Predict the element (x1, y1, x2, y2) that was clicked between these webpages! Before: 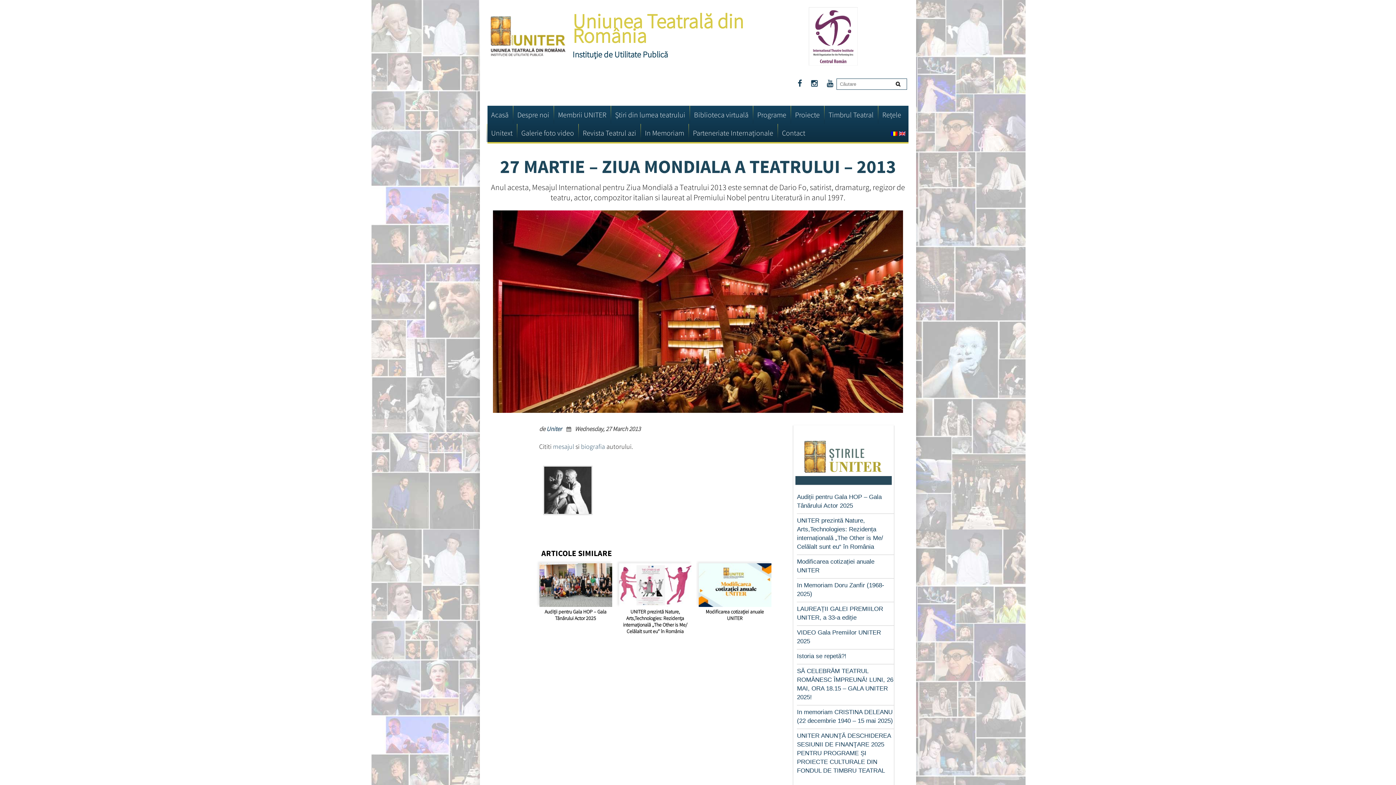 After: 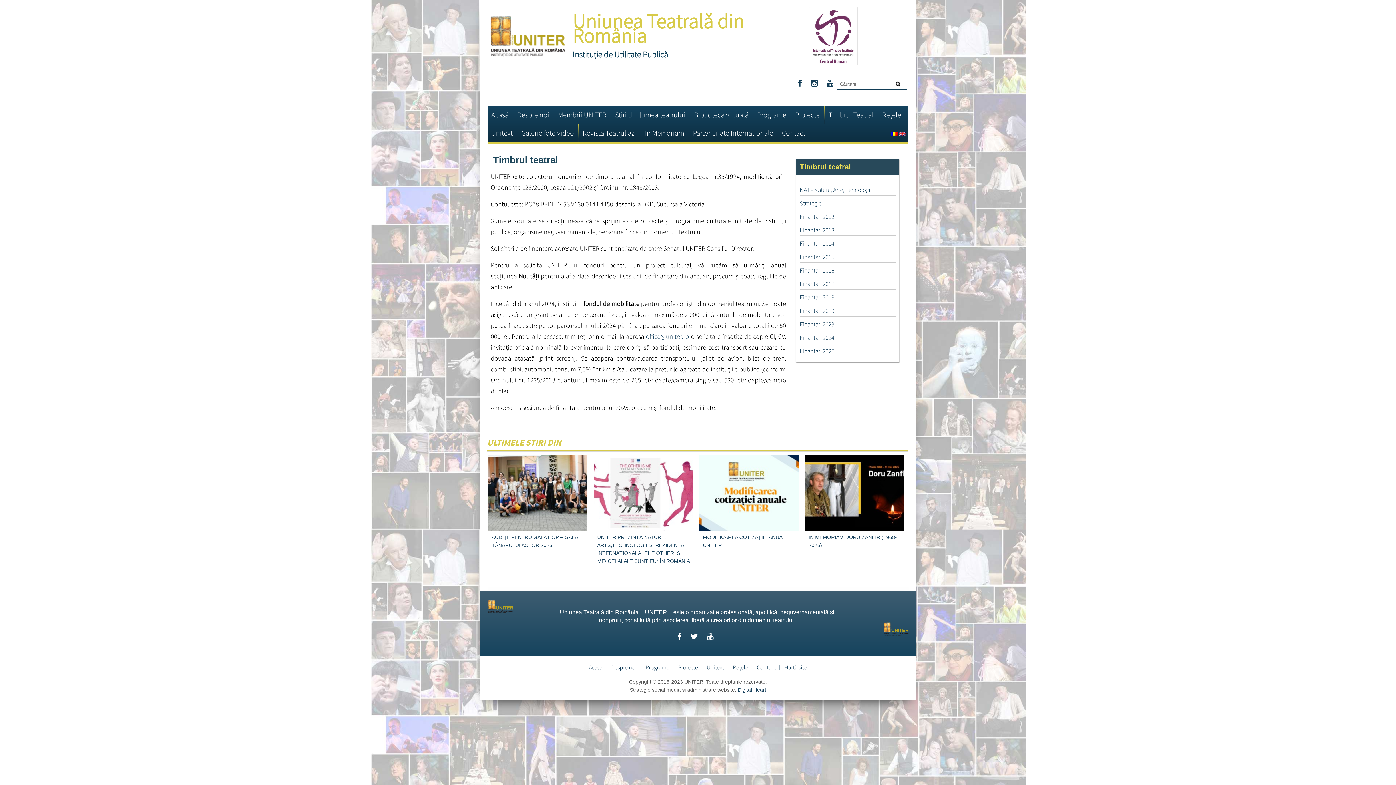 Action: label: Timbrul Teatral bbox: (825, 105, 877, 124)